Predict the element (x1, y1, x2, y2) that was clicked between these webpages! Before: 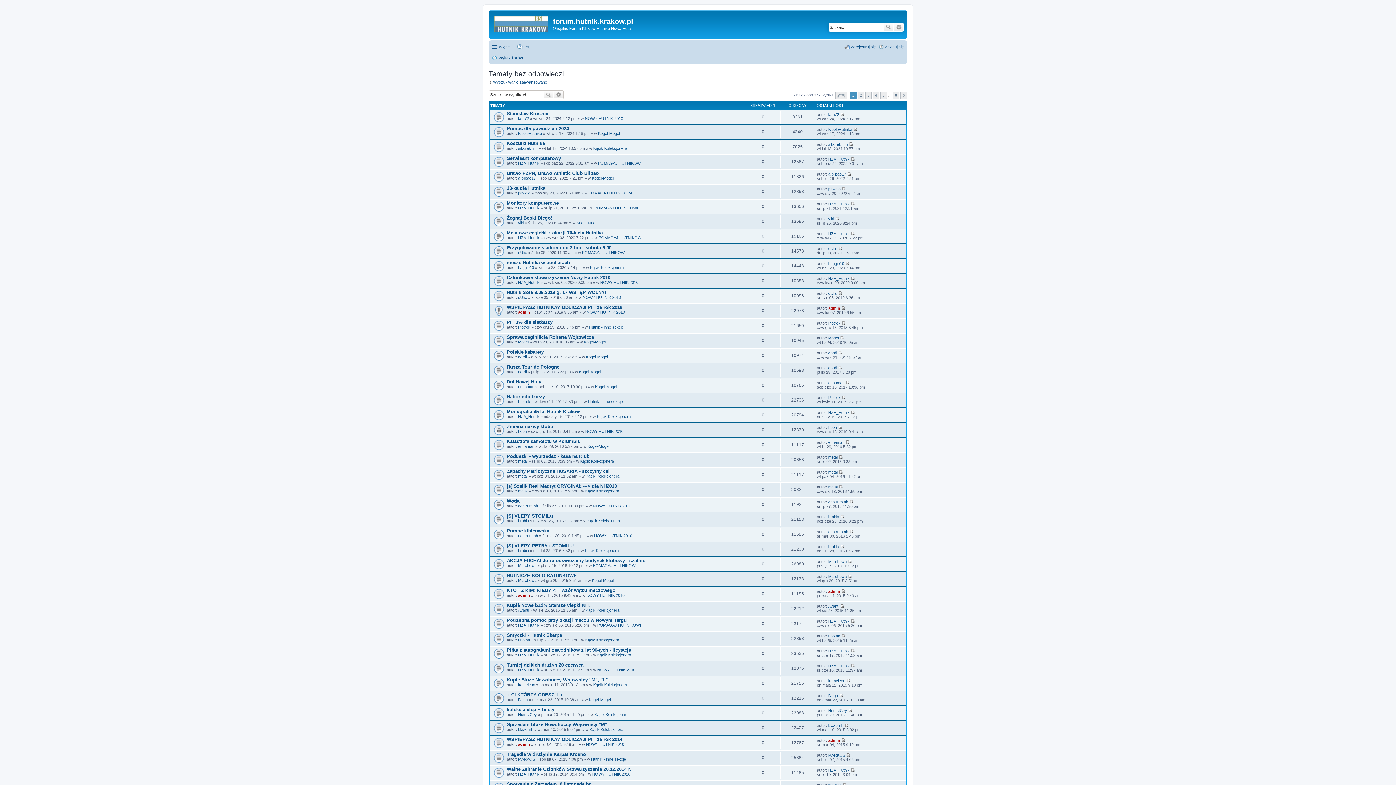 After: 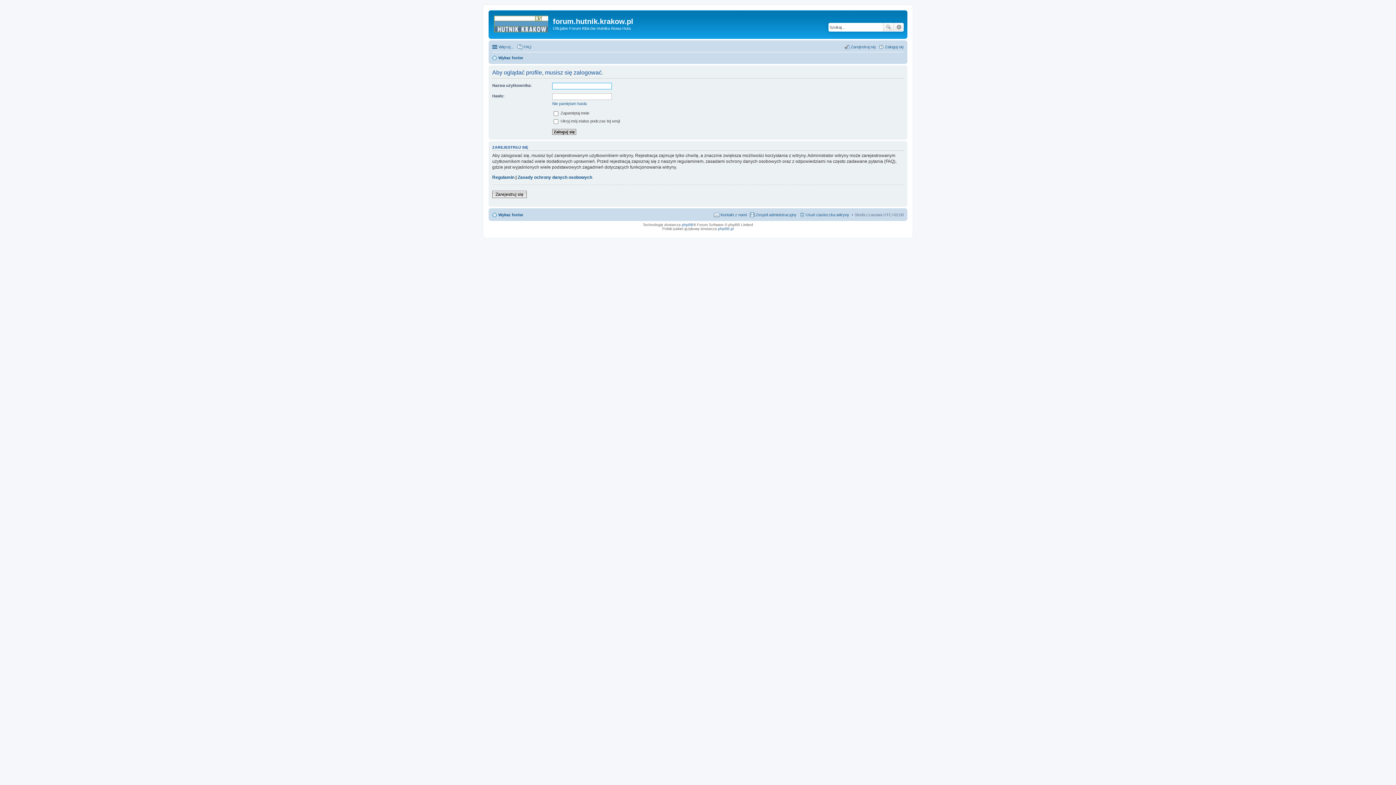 Action: bbox: (518, 772, 539, 776) label: HZA_Hutnik